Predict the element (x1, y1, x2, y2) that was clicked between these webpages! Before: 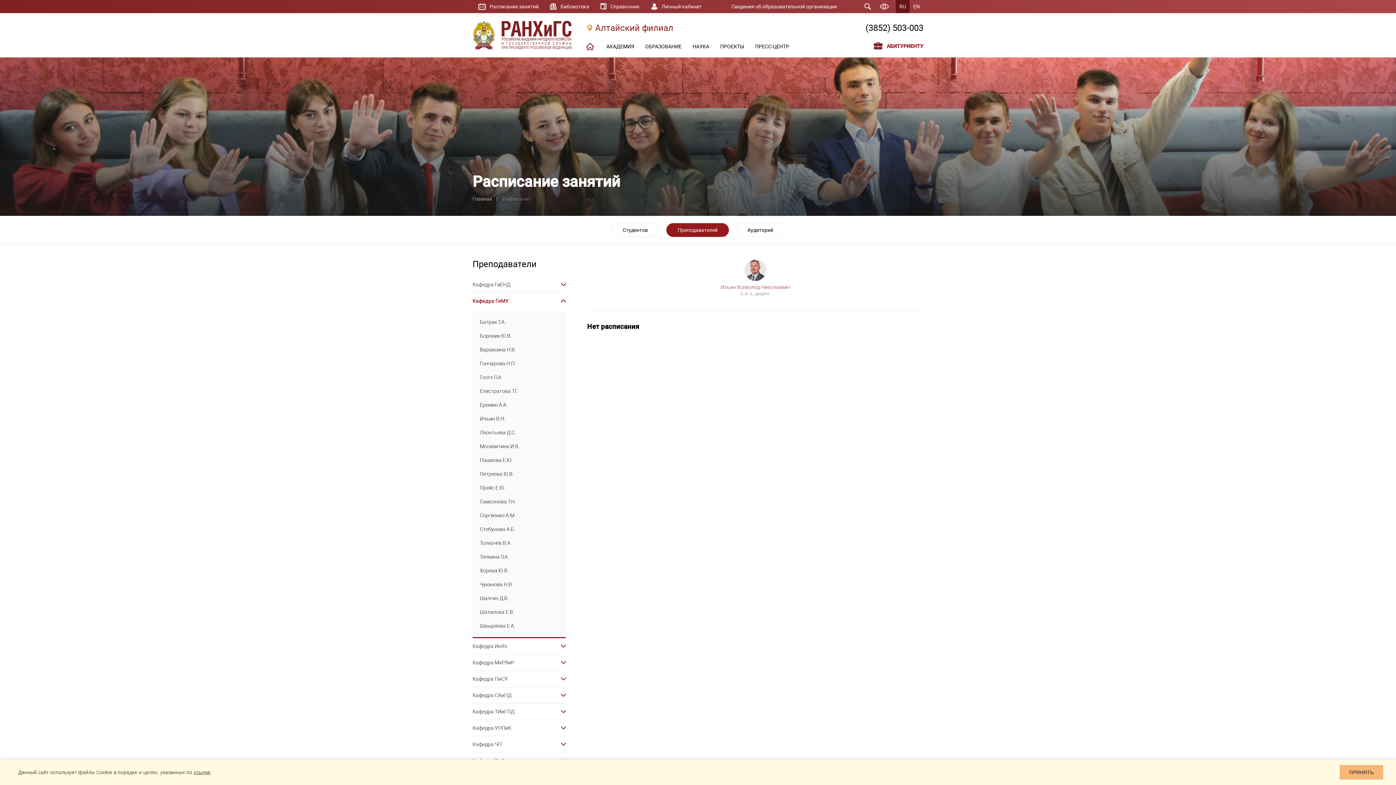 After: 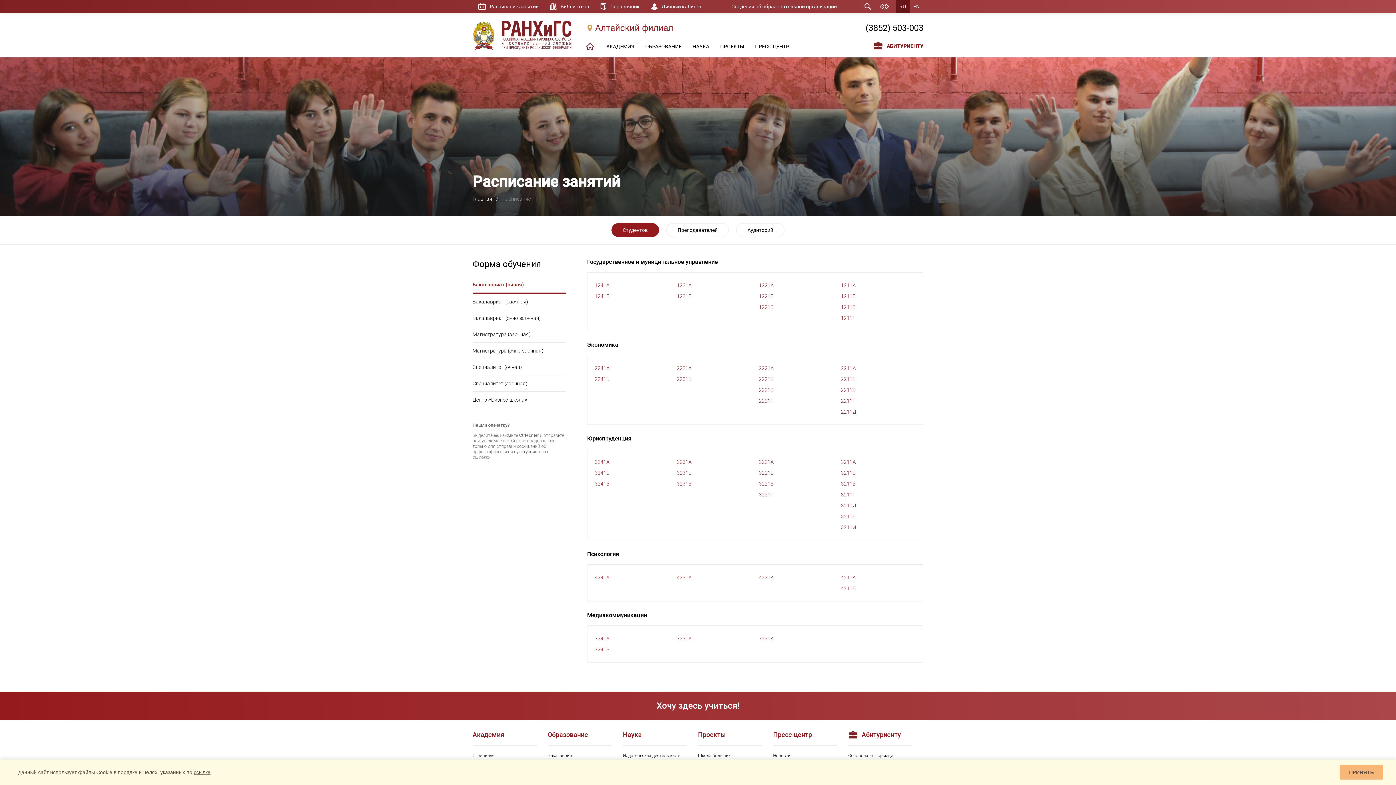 Action: label: Студентов bbox: (611, 223, 659, 237)